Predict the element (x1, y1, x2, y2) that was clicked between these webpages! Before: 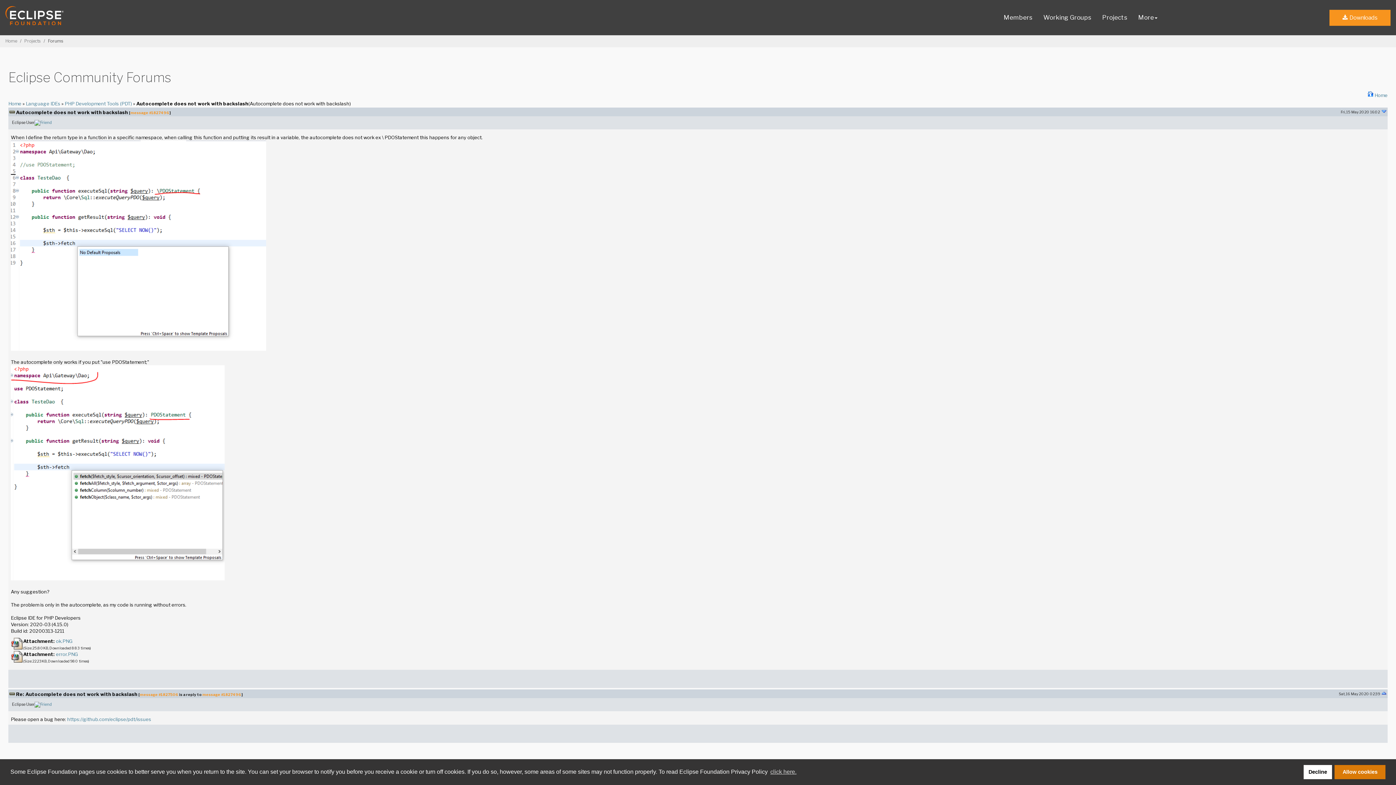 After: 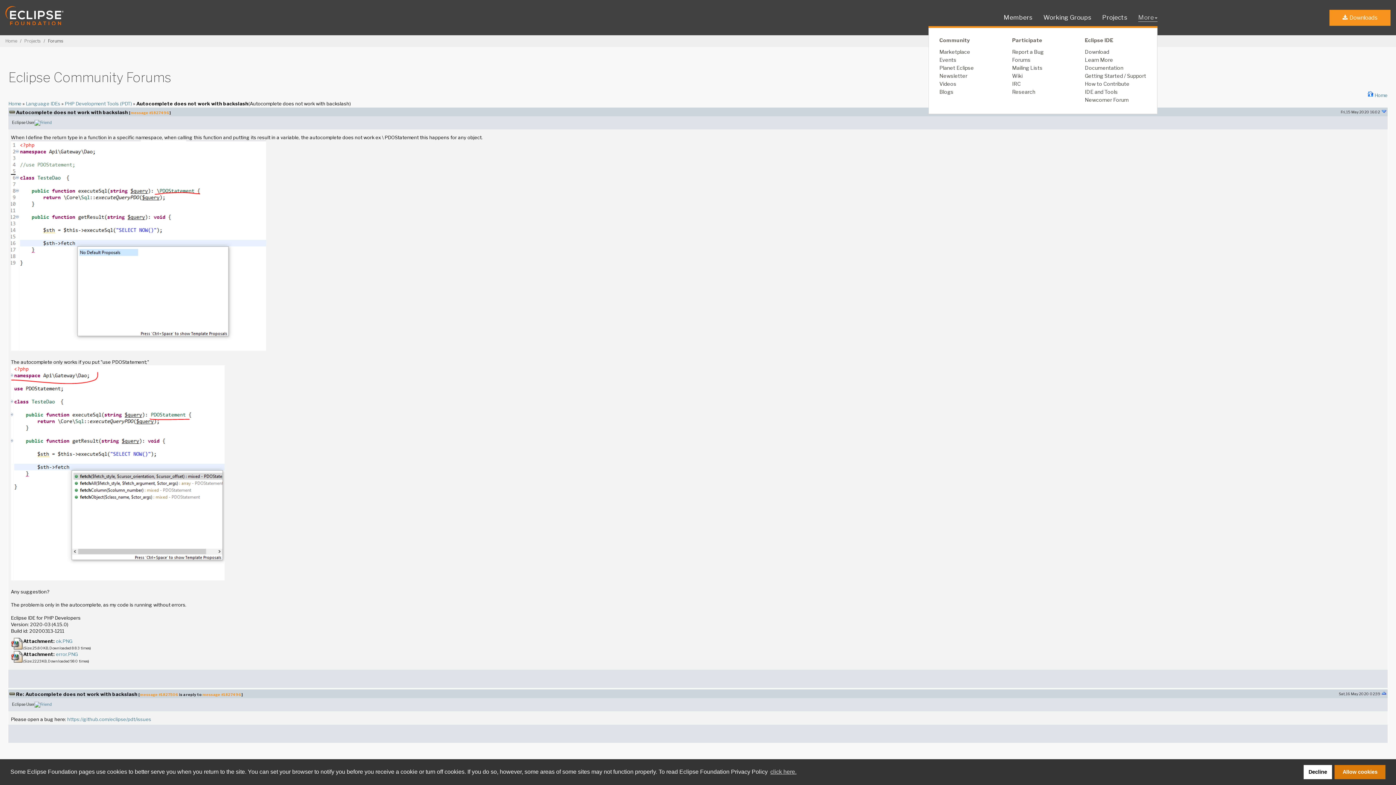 Action: bbox: (1138, 13, 1157, 21) label: More